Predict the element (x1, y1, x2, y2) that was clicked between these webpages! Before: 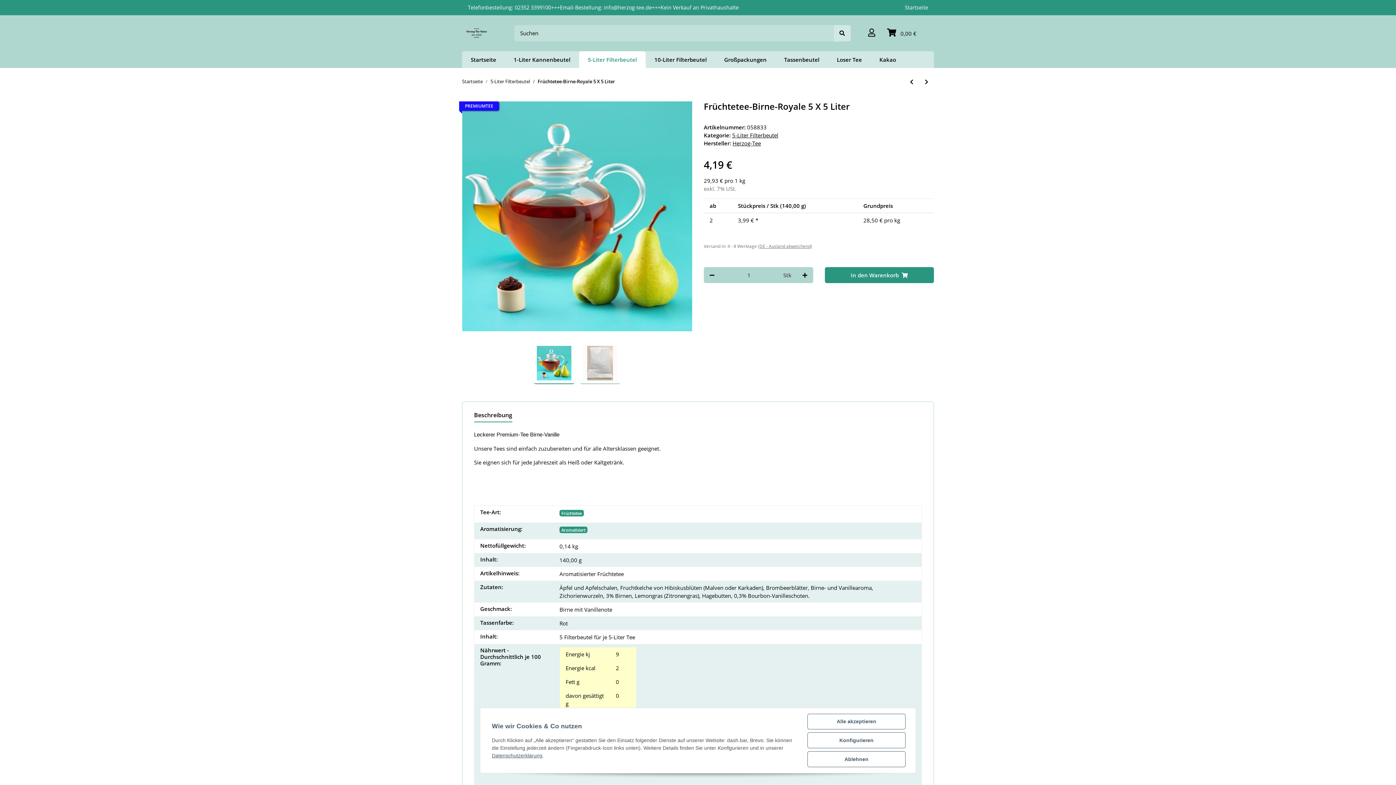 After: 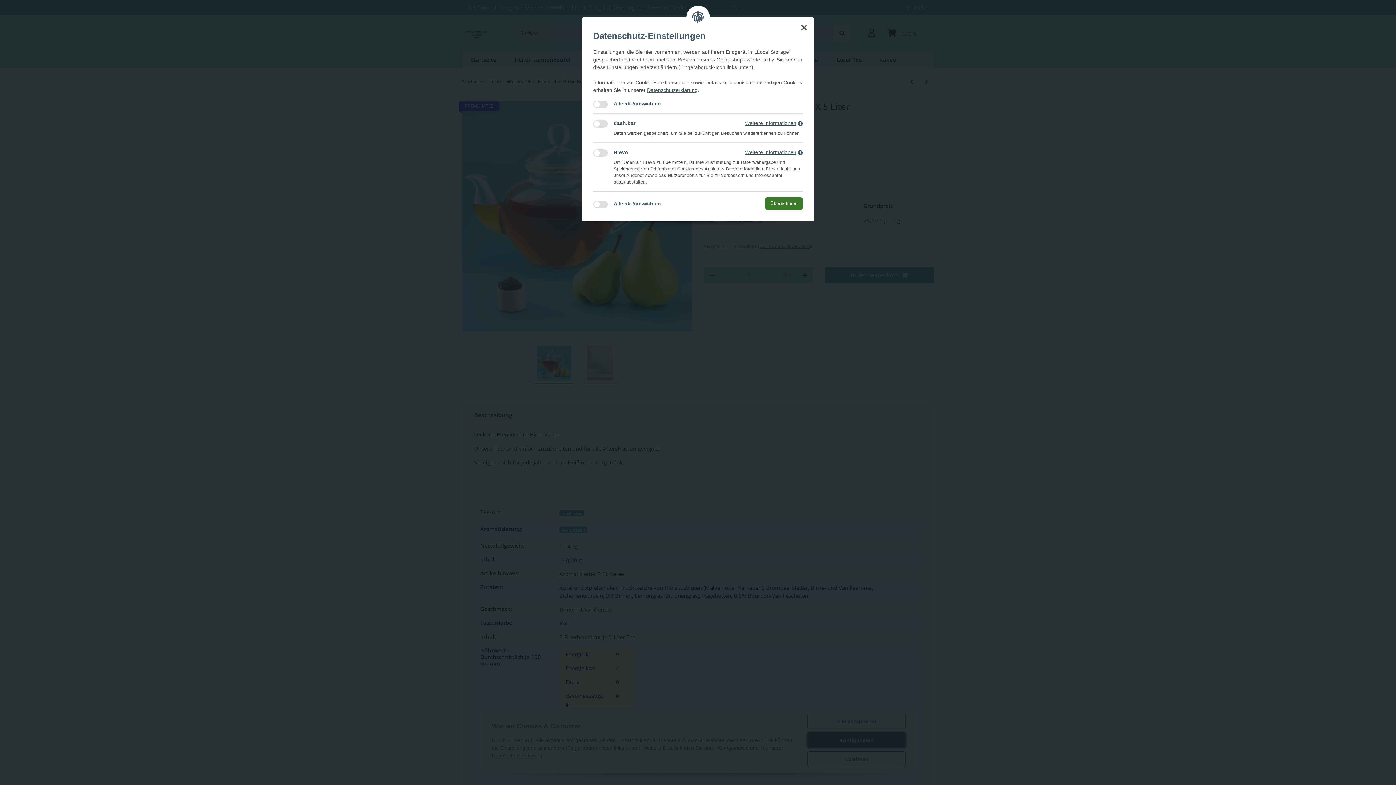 Action: label: Konfigurieren bbox: (807, 732, 905, 748)